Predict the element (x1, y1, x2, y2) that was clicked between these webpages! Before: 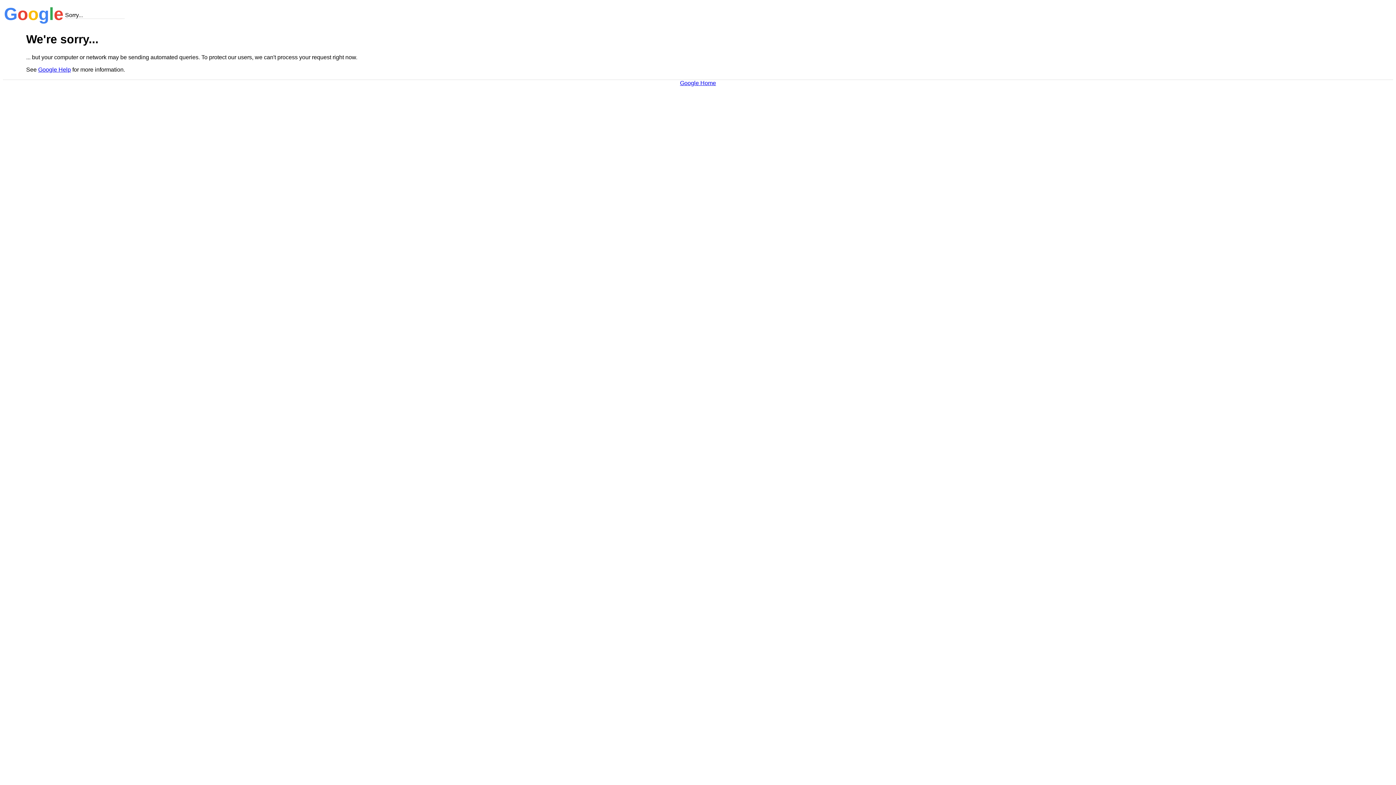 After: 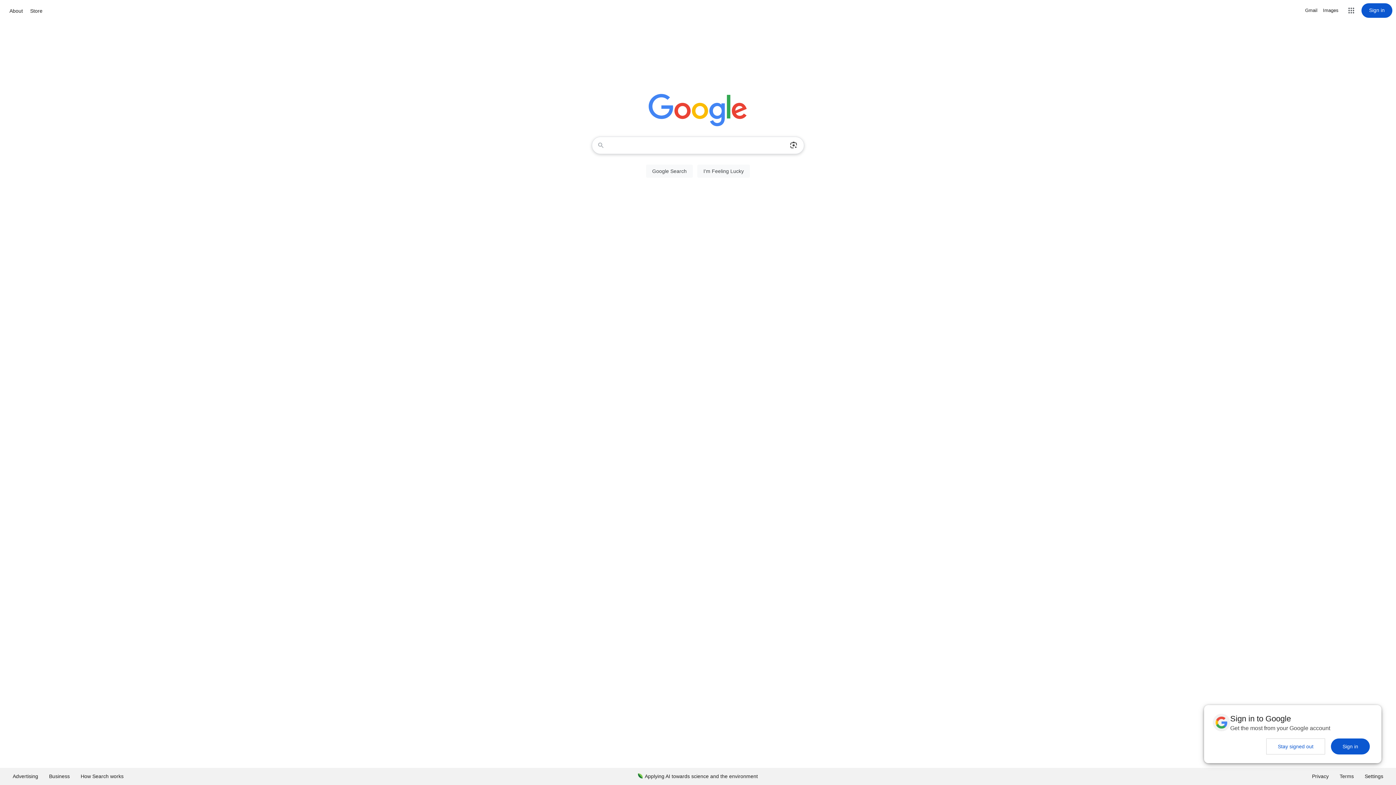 Action: bbox: (680, 79, 716, 86) label: Google Home